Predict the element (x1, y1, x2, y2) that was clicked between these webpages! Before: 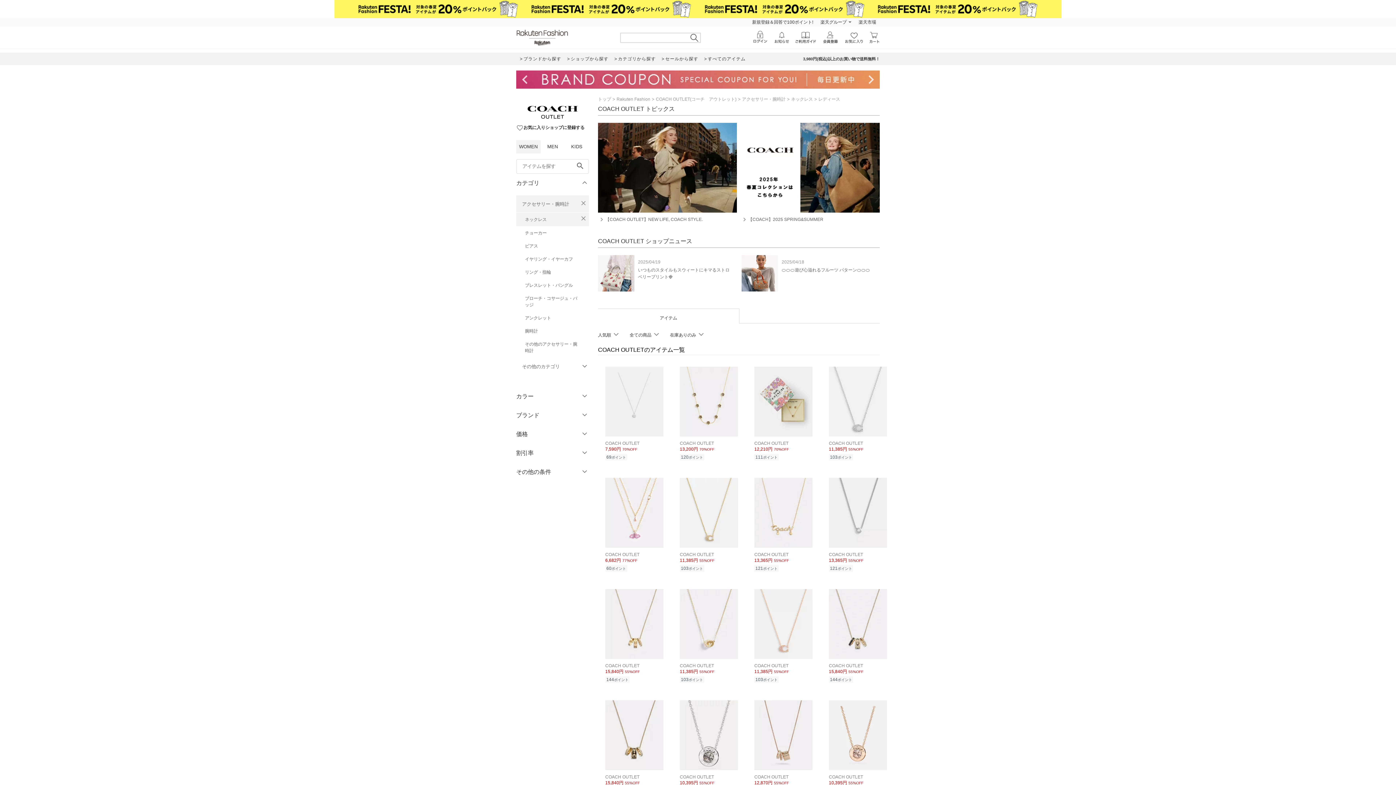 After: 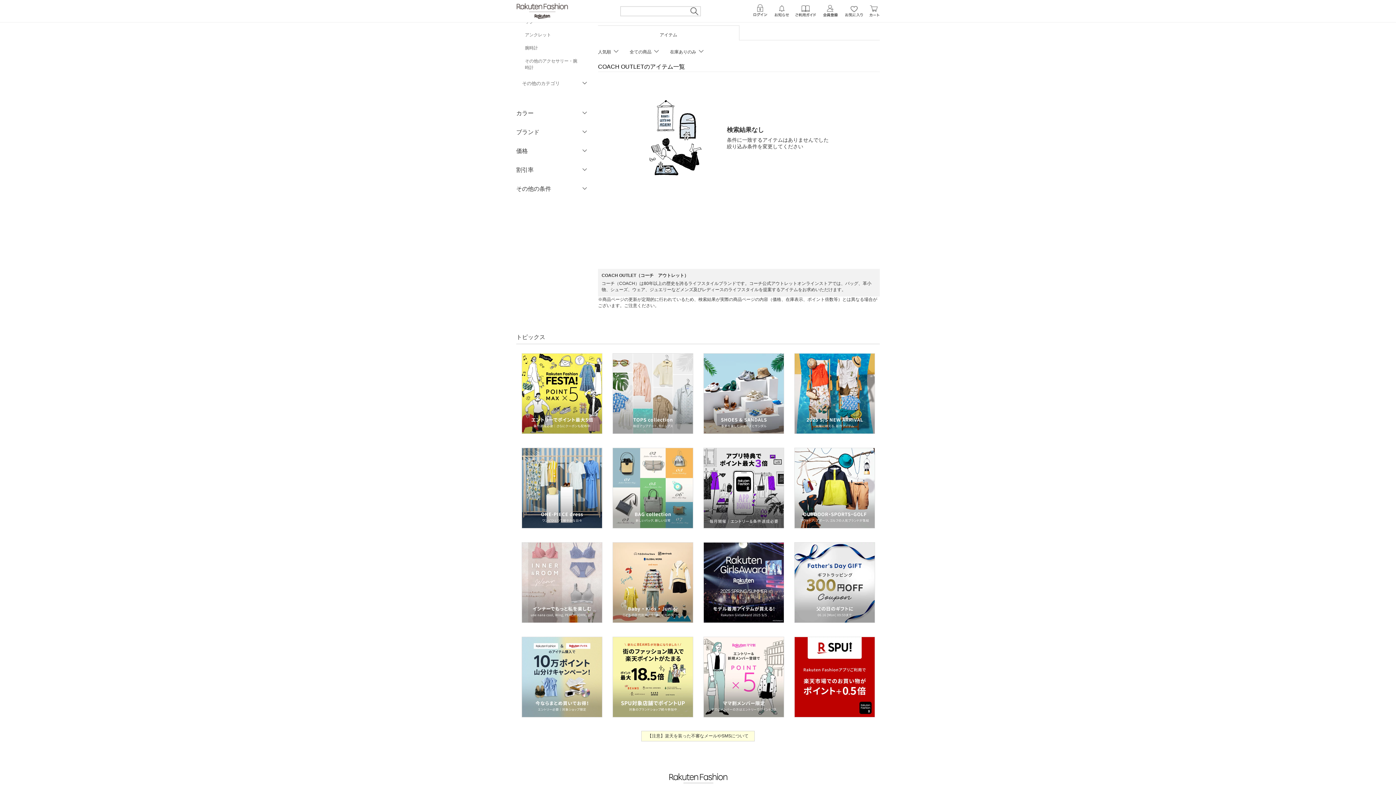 Action: bbox: (516, 226, 589, 239) label: チョーカー